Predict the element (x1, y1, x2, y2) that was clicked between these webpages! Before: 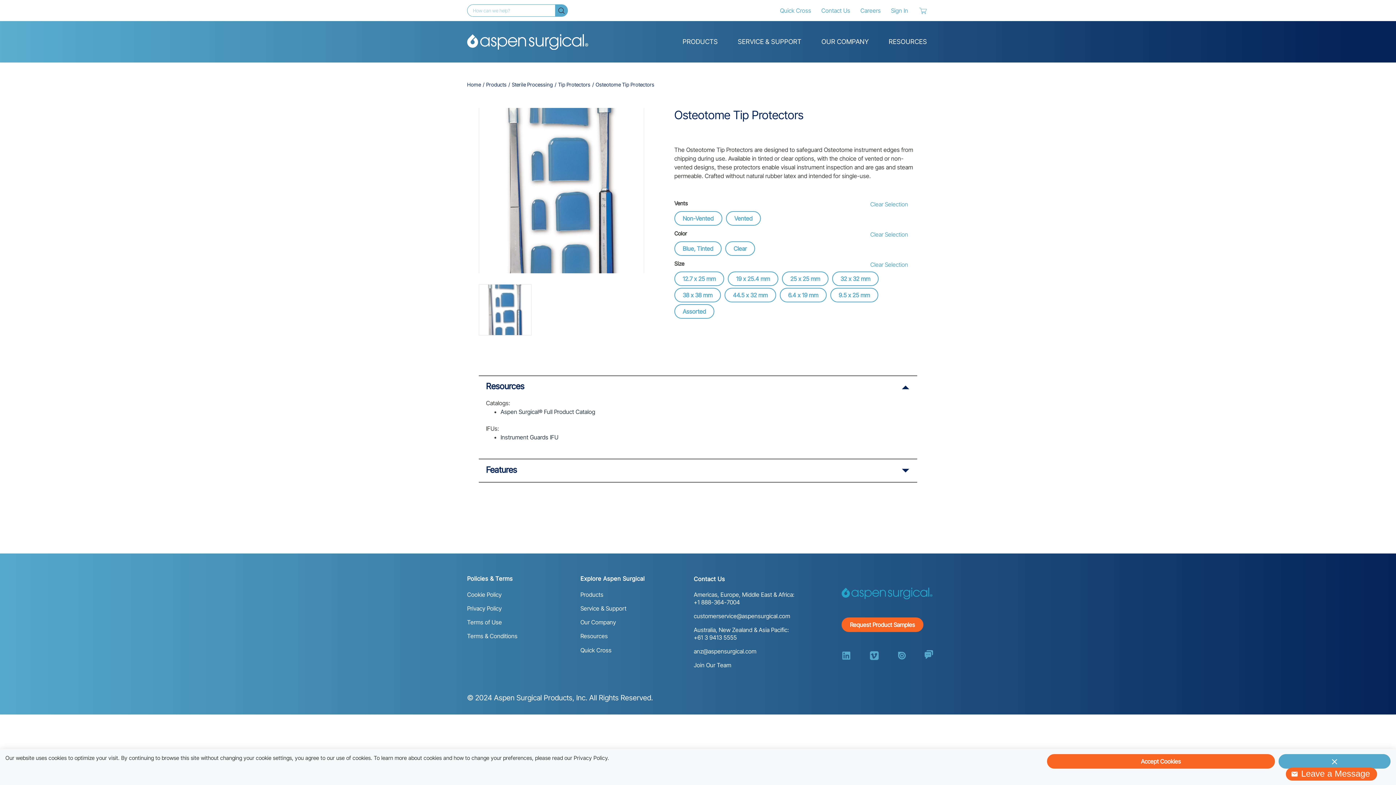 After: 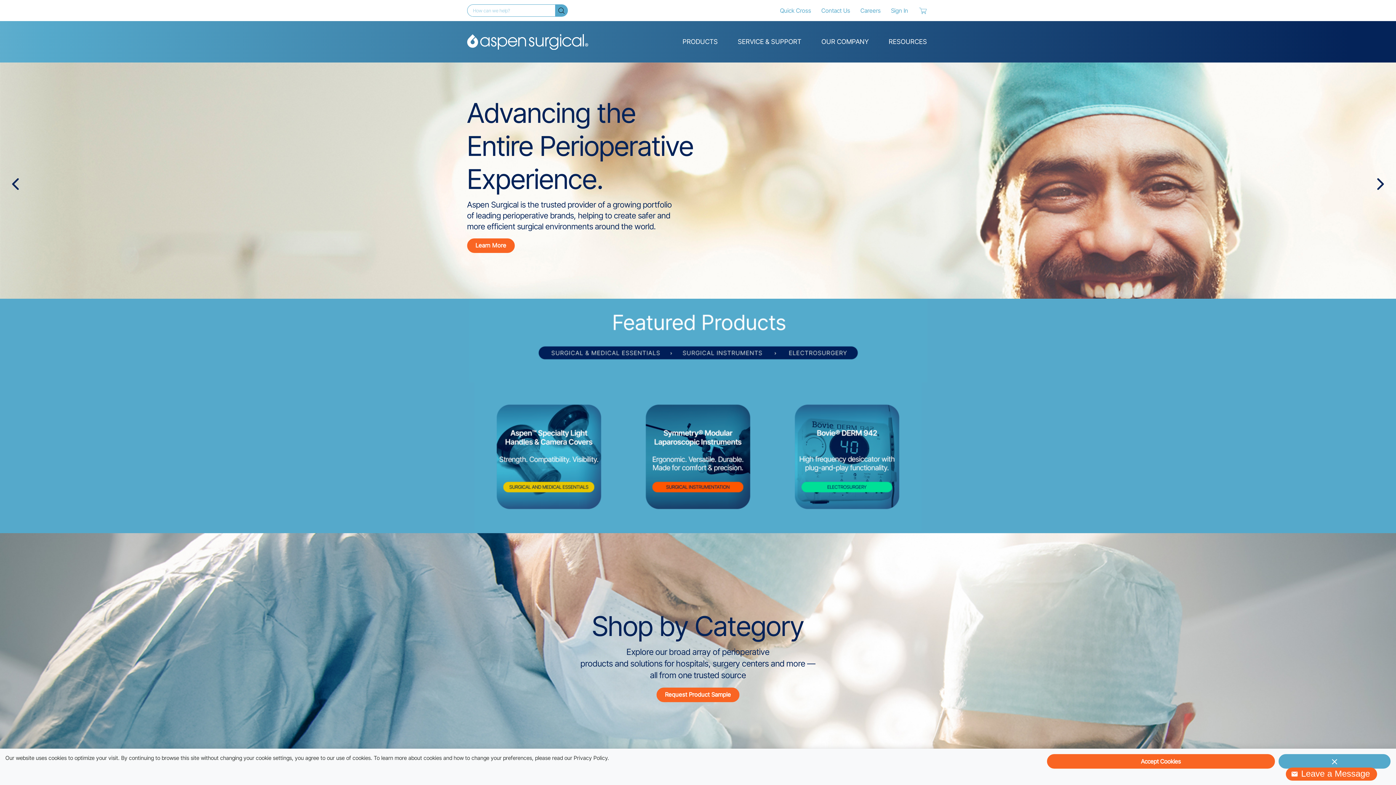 Action: bbox: (841, 587, 932, 594)